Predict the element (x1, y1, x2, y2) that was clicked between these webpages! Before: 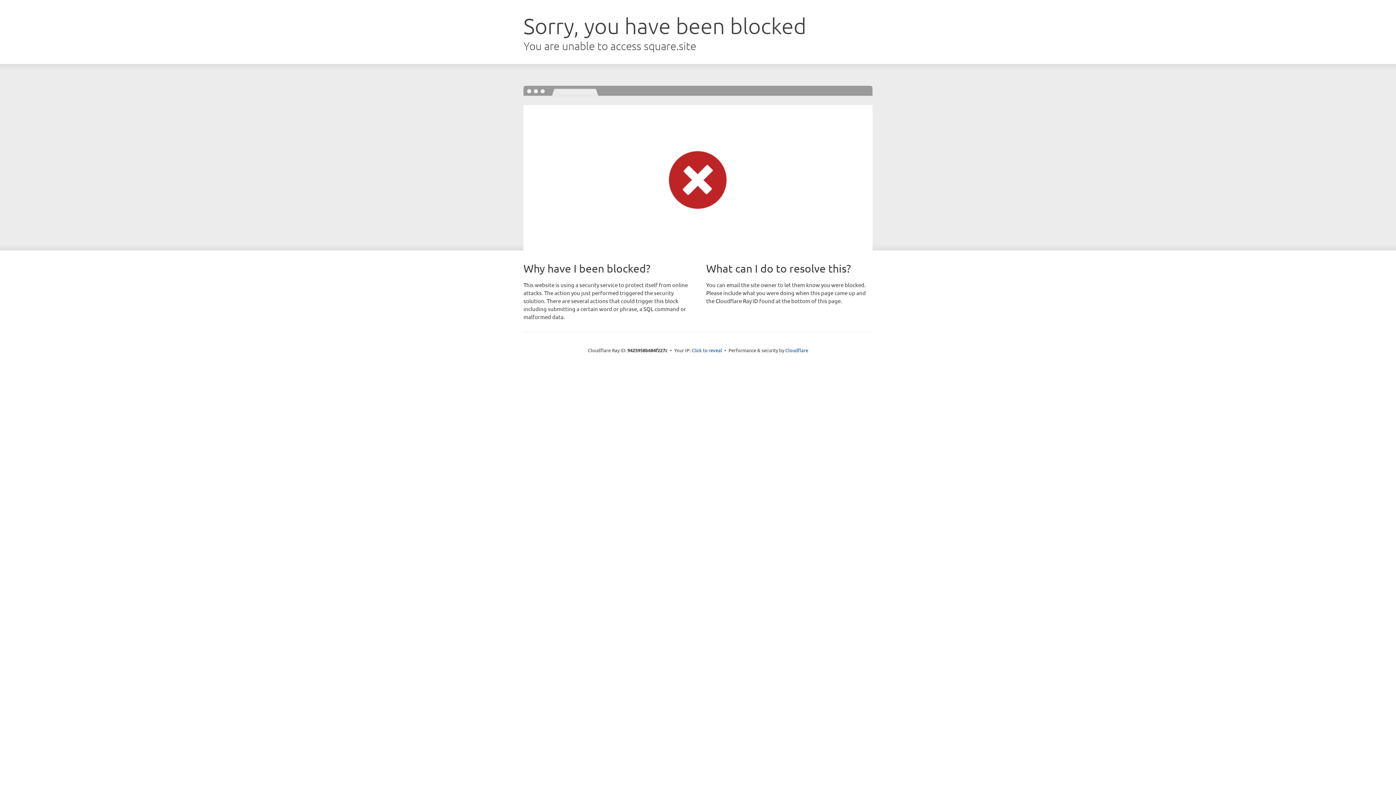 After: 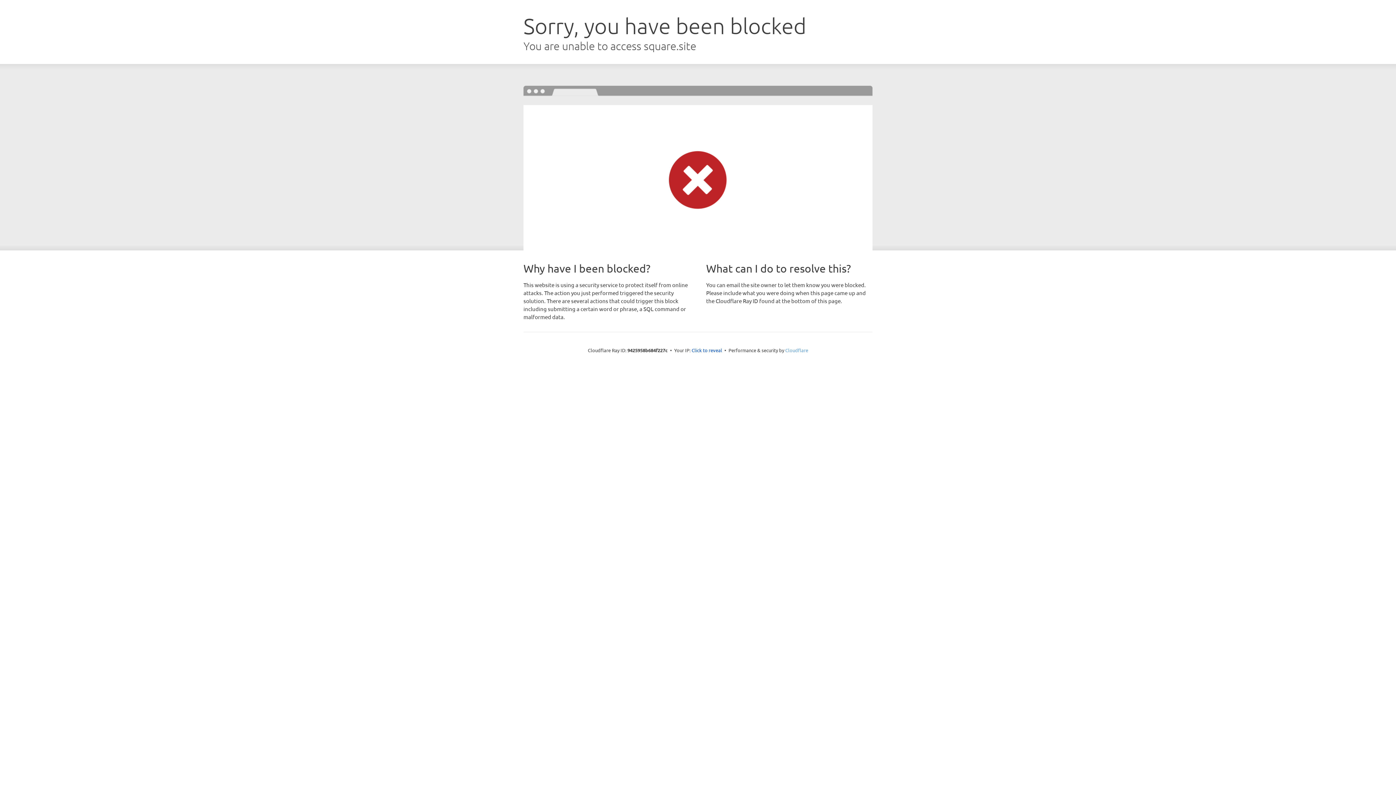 Action: bbox: (785, 347, 808, 353) label: Cloudflare